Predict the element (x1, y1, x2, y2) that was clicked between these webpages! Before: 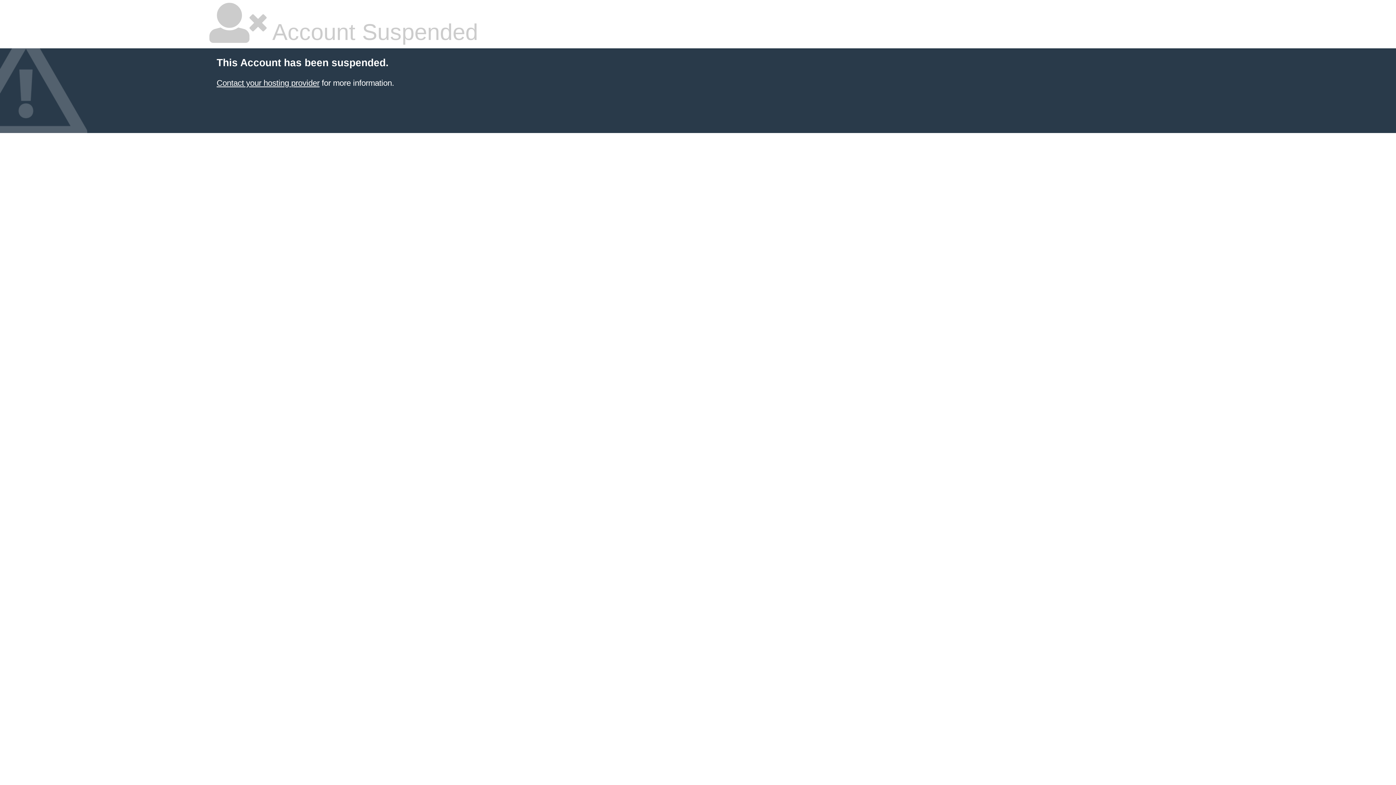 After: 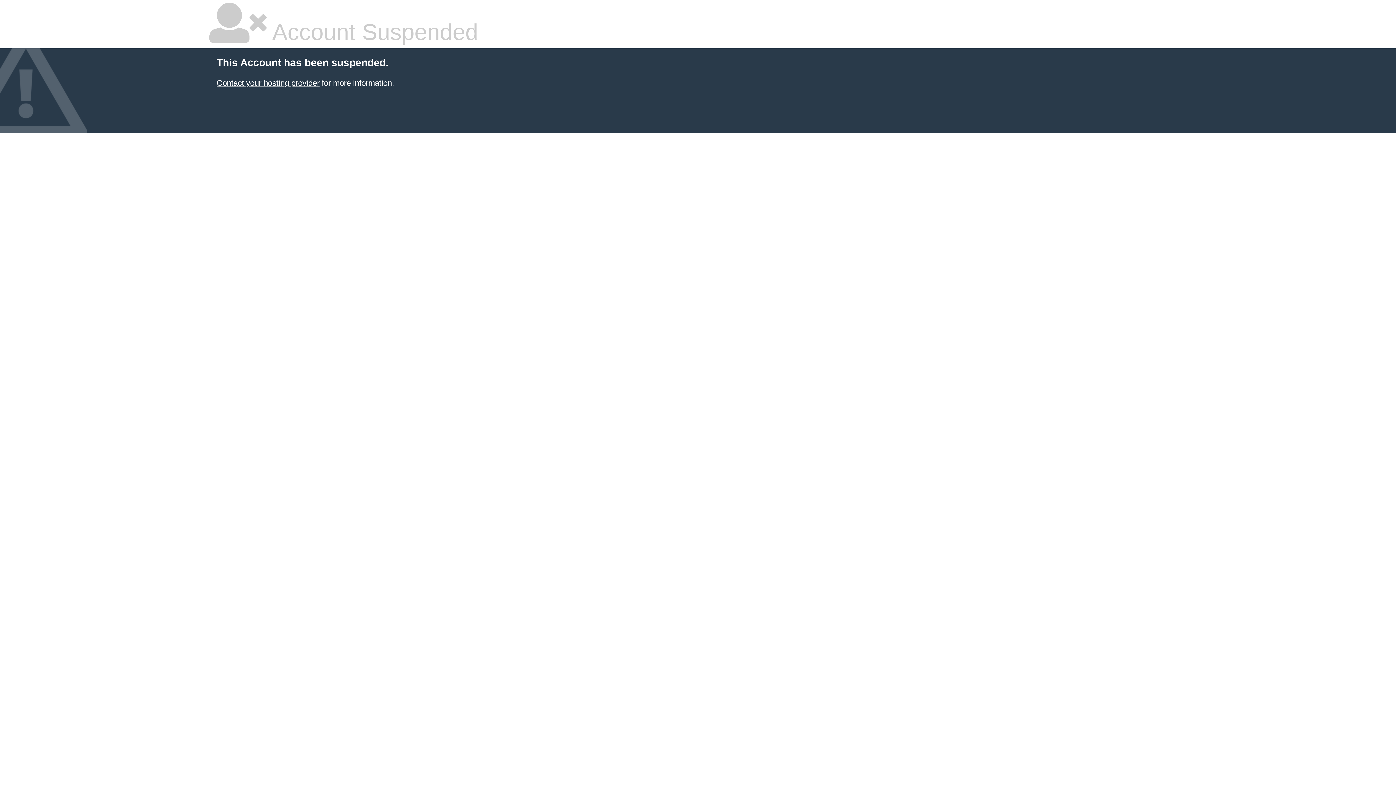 Action: label: Contact your hosting provider bbox: (216, 78, 319, 87)